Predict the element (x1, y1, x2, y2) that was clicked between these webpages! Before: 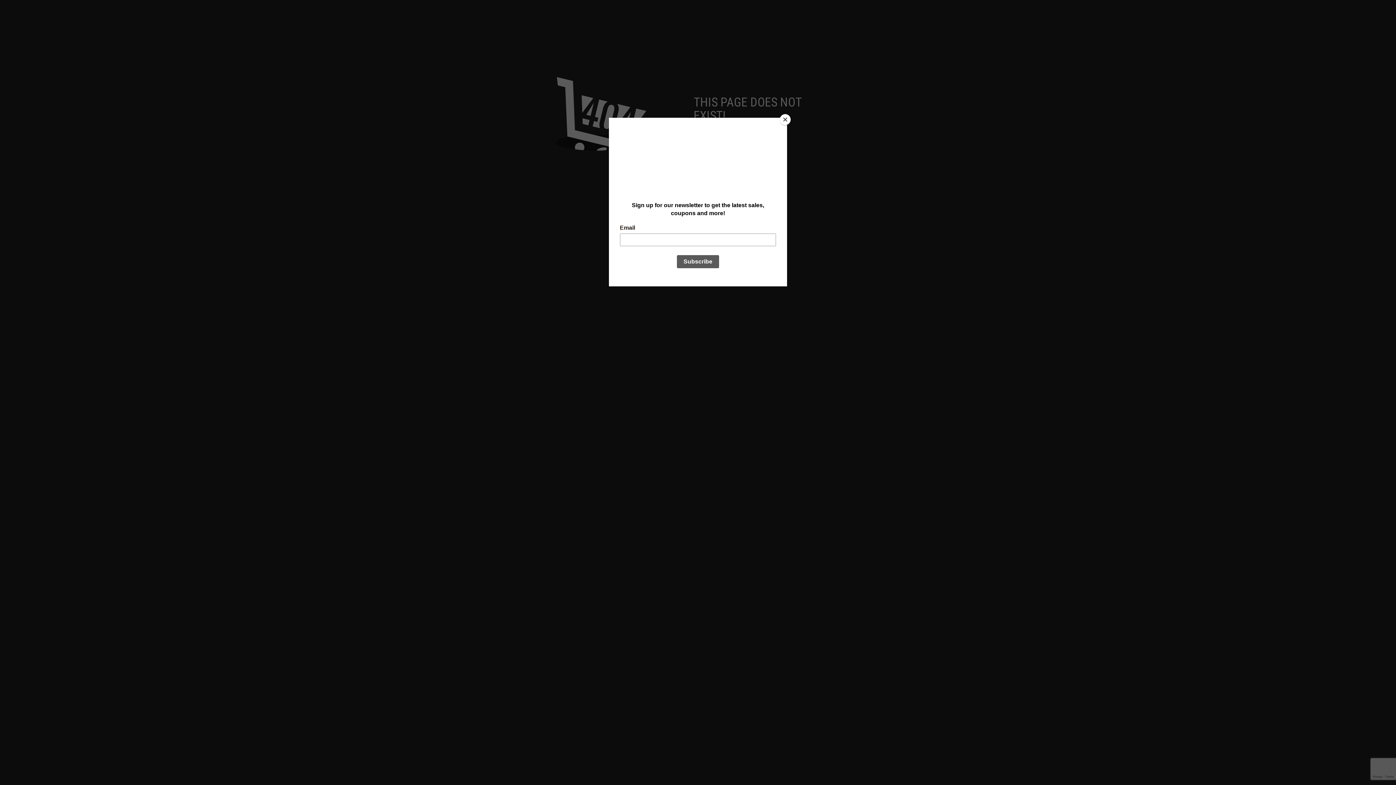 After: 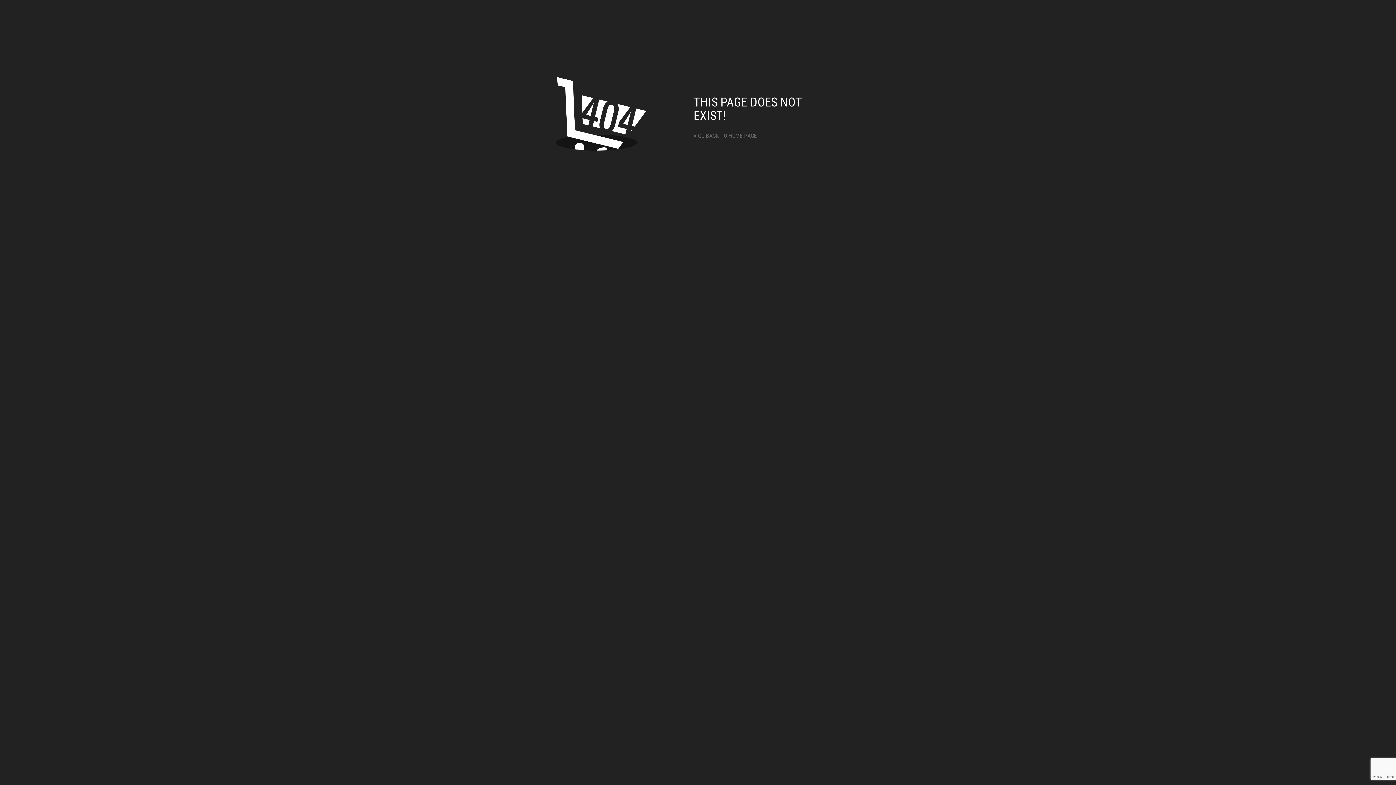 Action: label: Close bbox: (780, 114, 790, 125)